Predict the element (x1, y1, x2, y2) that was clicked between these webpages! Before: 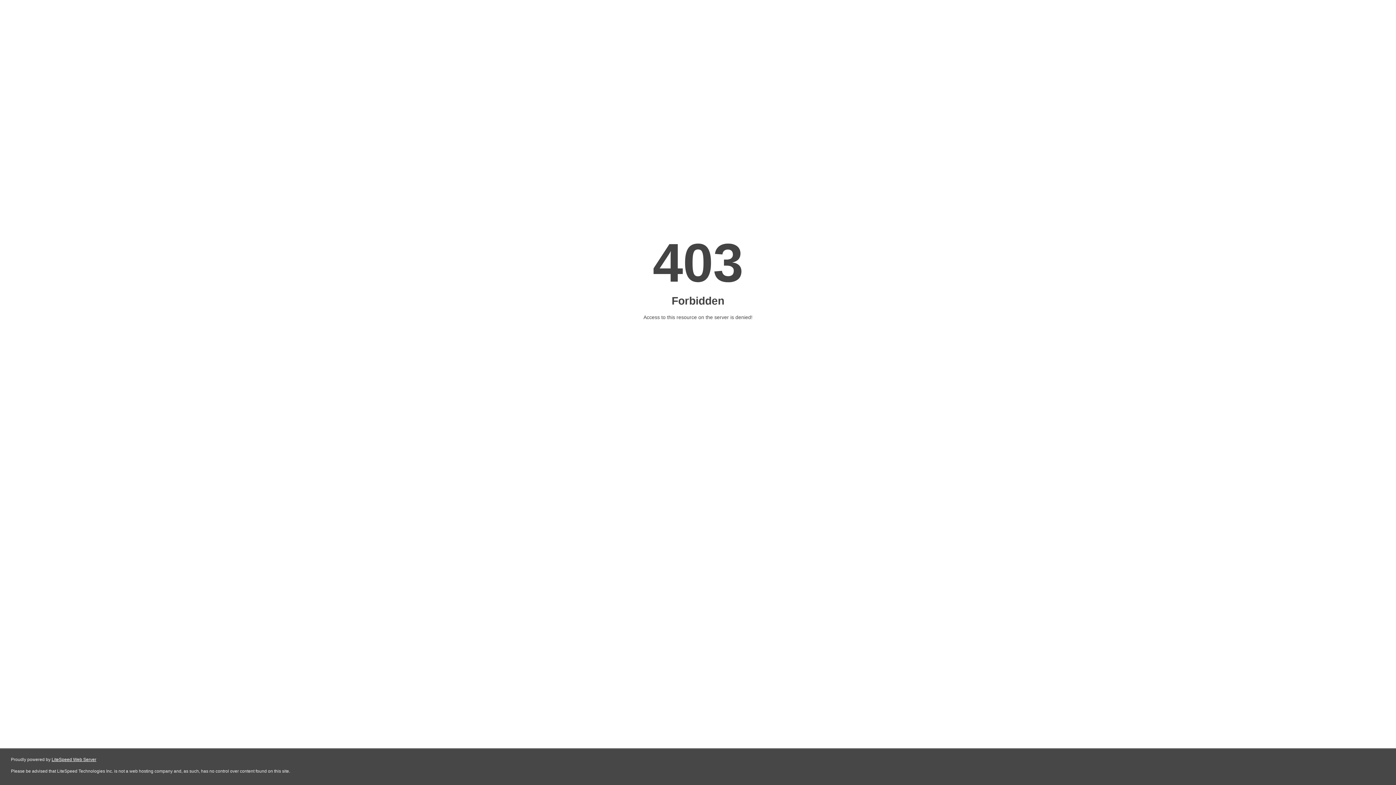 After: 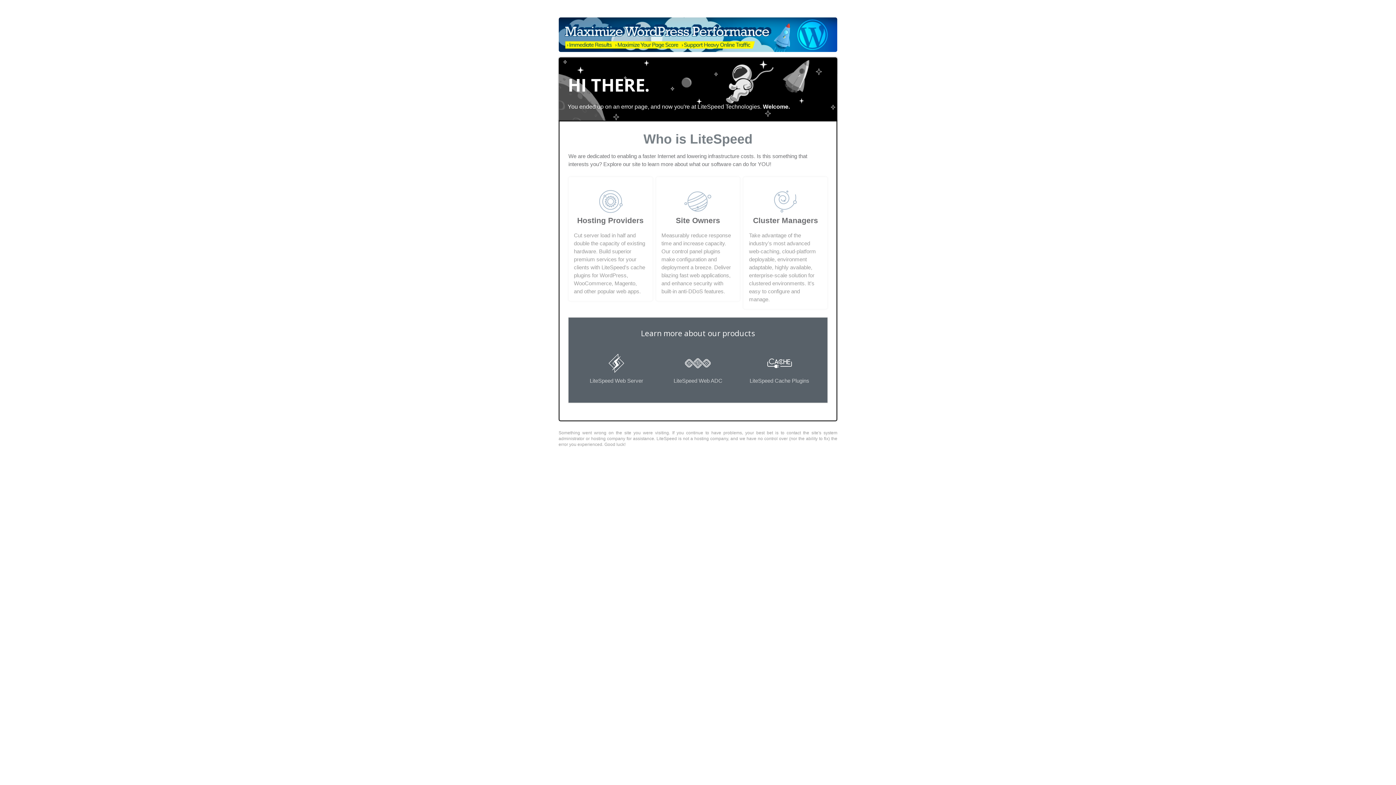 Action: bbox: (51, 757, 96, 762) label: LiteSpeed Web Server